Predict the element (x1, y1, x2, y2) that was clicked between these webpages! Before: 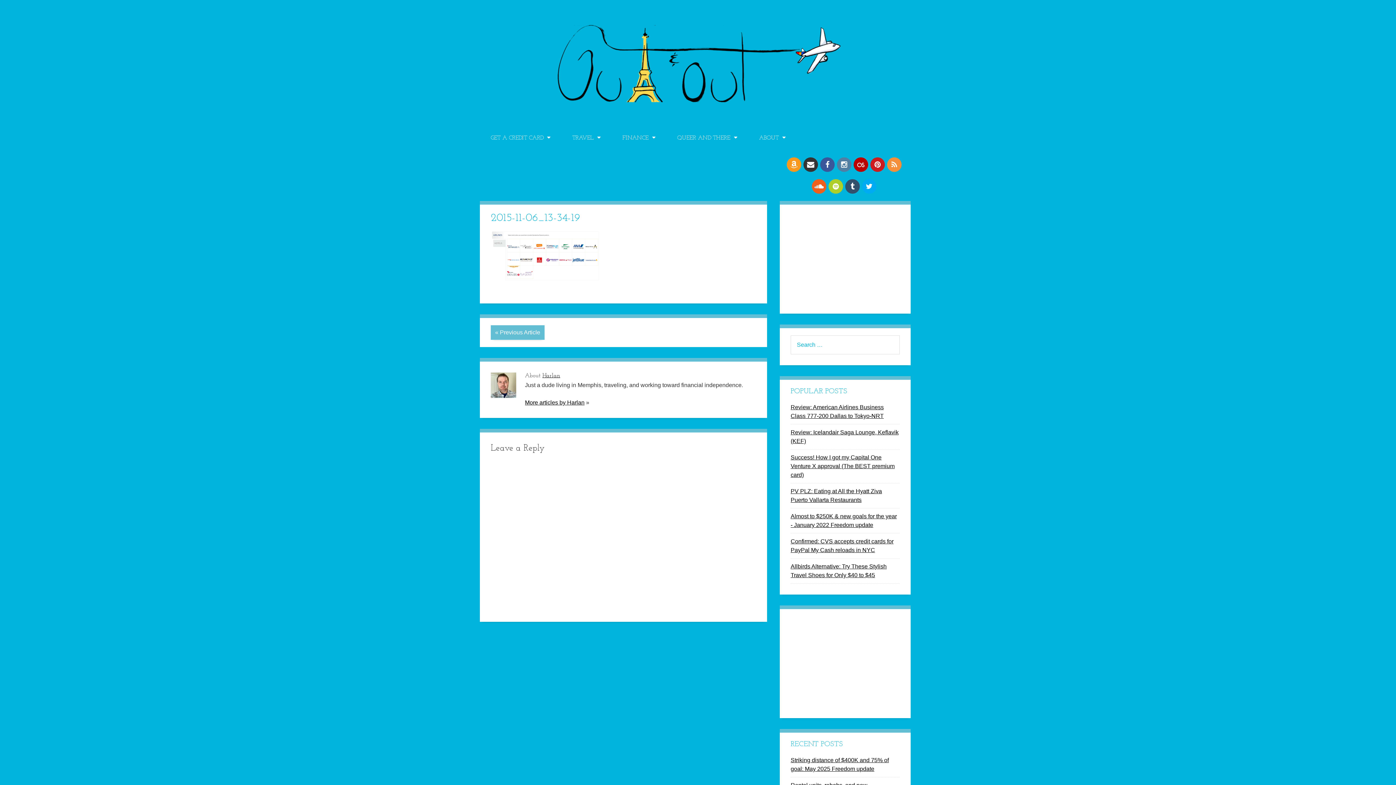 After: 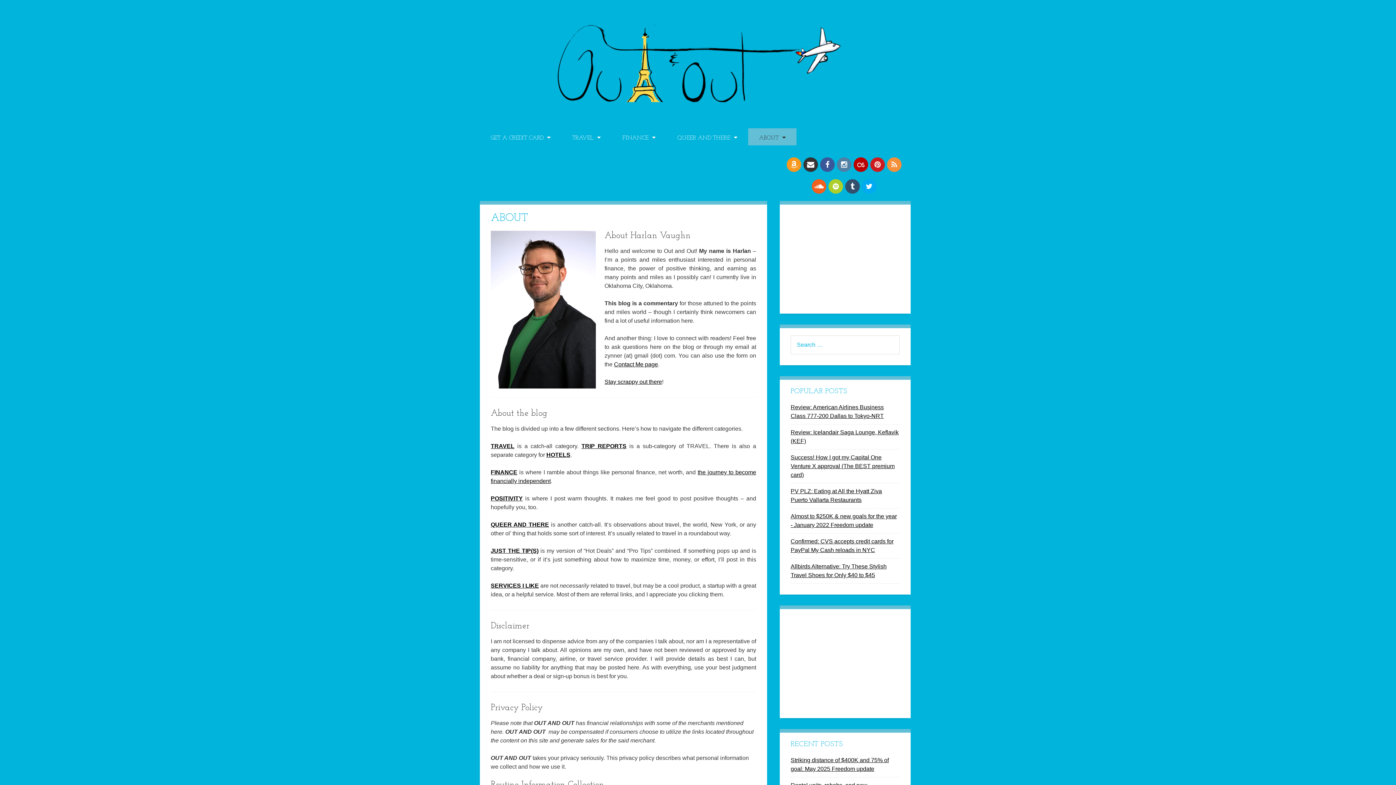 Action: bbox: (748, 128, 796, 146) label: ABOUT